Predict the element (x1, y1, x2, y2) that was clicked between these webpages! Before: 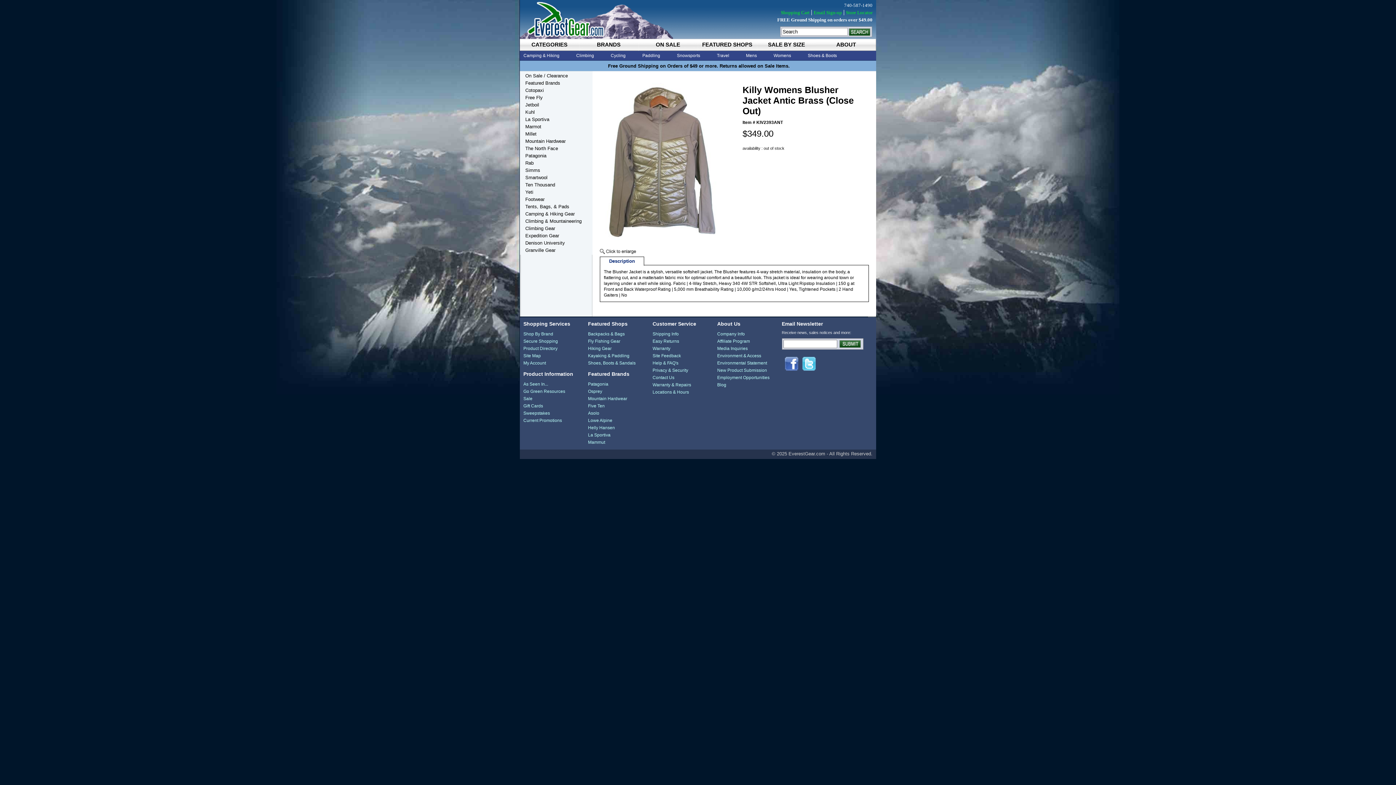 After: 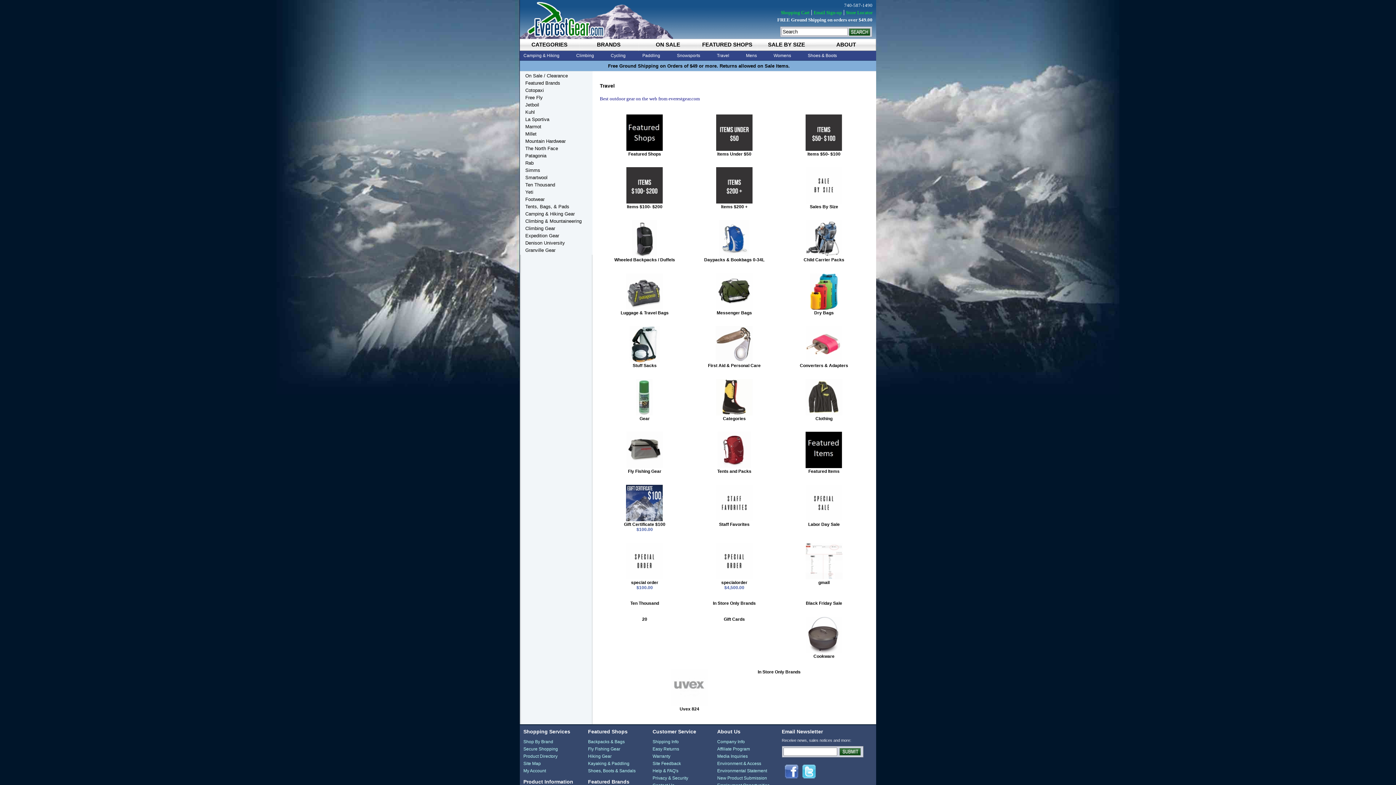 Action: bbox: (714, 50, 732, 60) label: Travel